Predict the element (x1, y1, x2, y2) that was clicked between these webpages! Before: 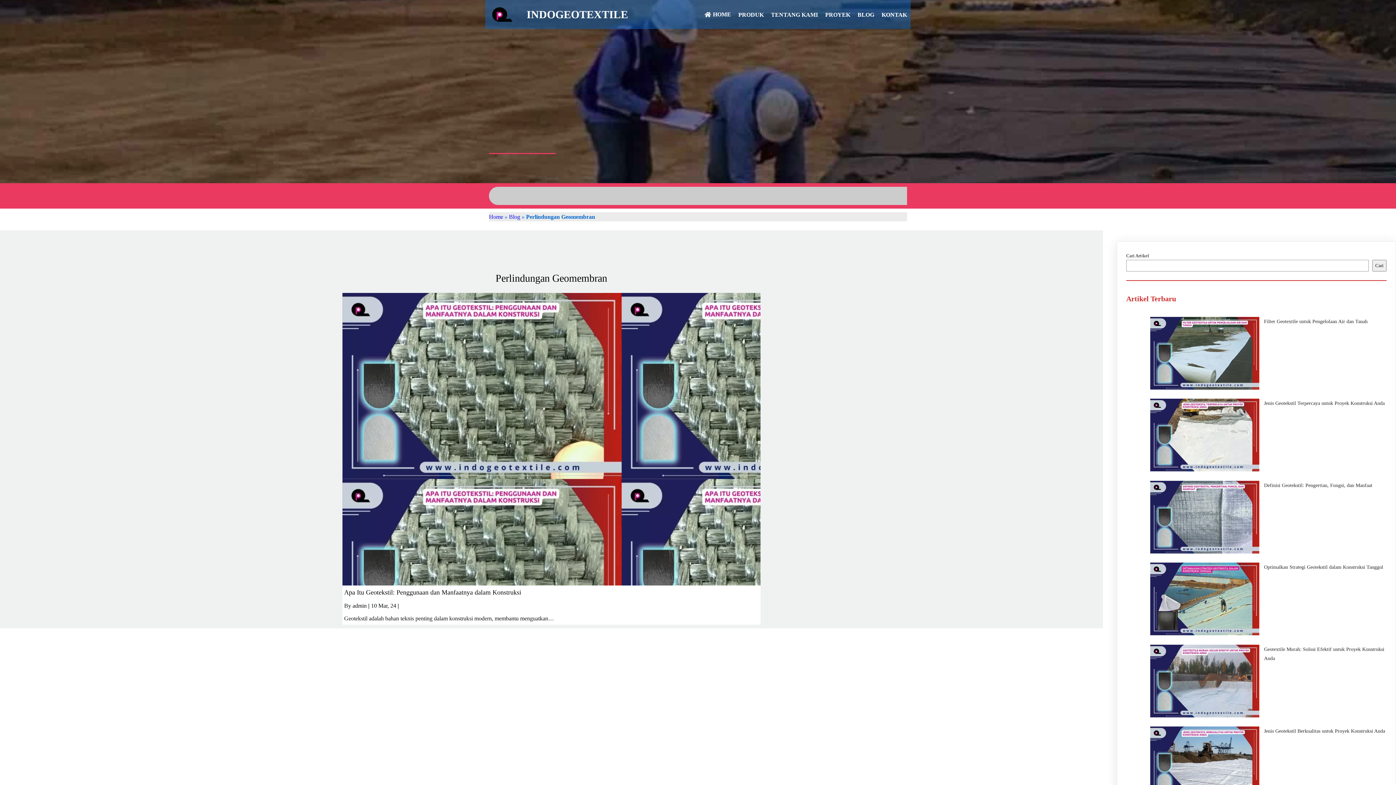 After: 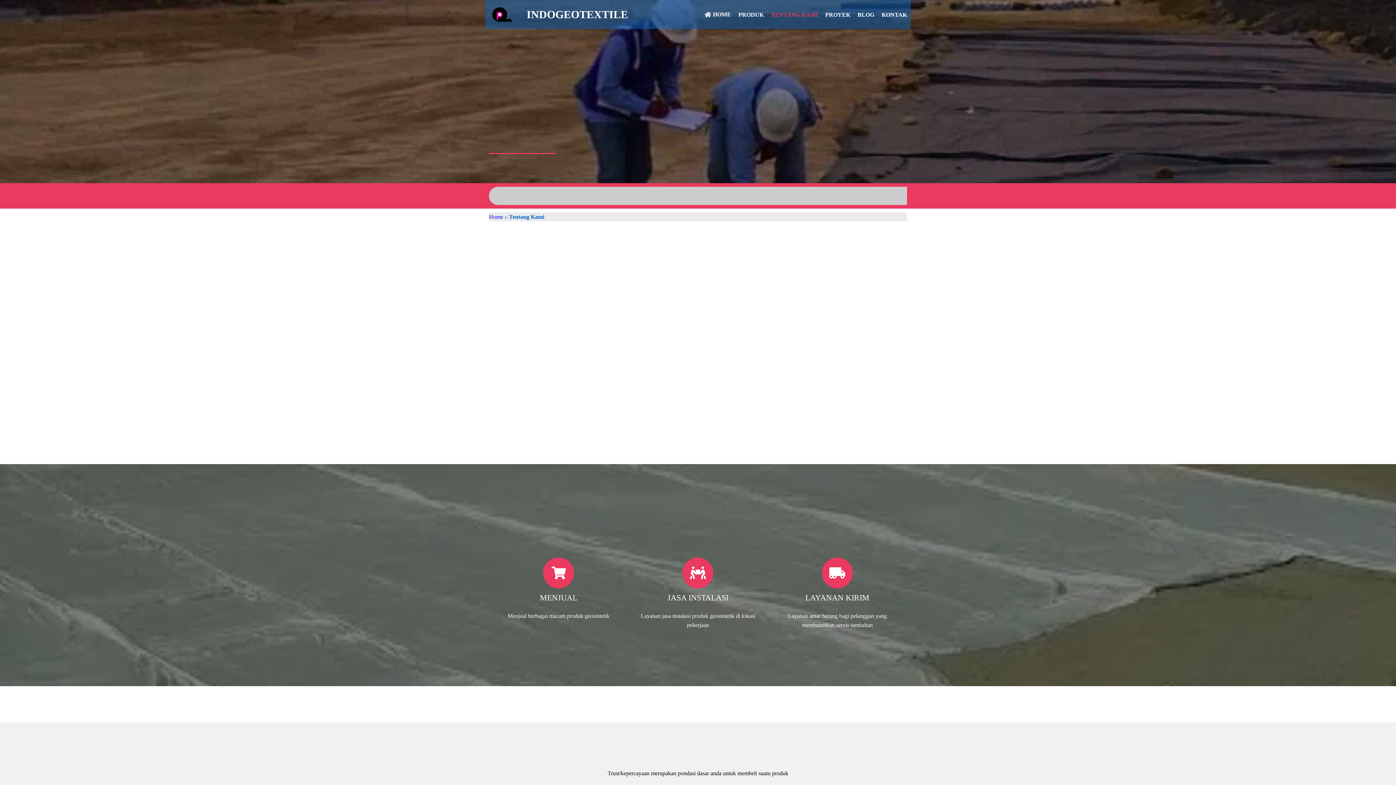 Action: label: TENTANG KAMI bbox: (767, 6, 821, 22)